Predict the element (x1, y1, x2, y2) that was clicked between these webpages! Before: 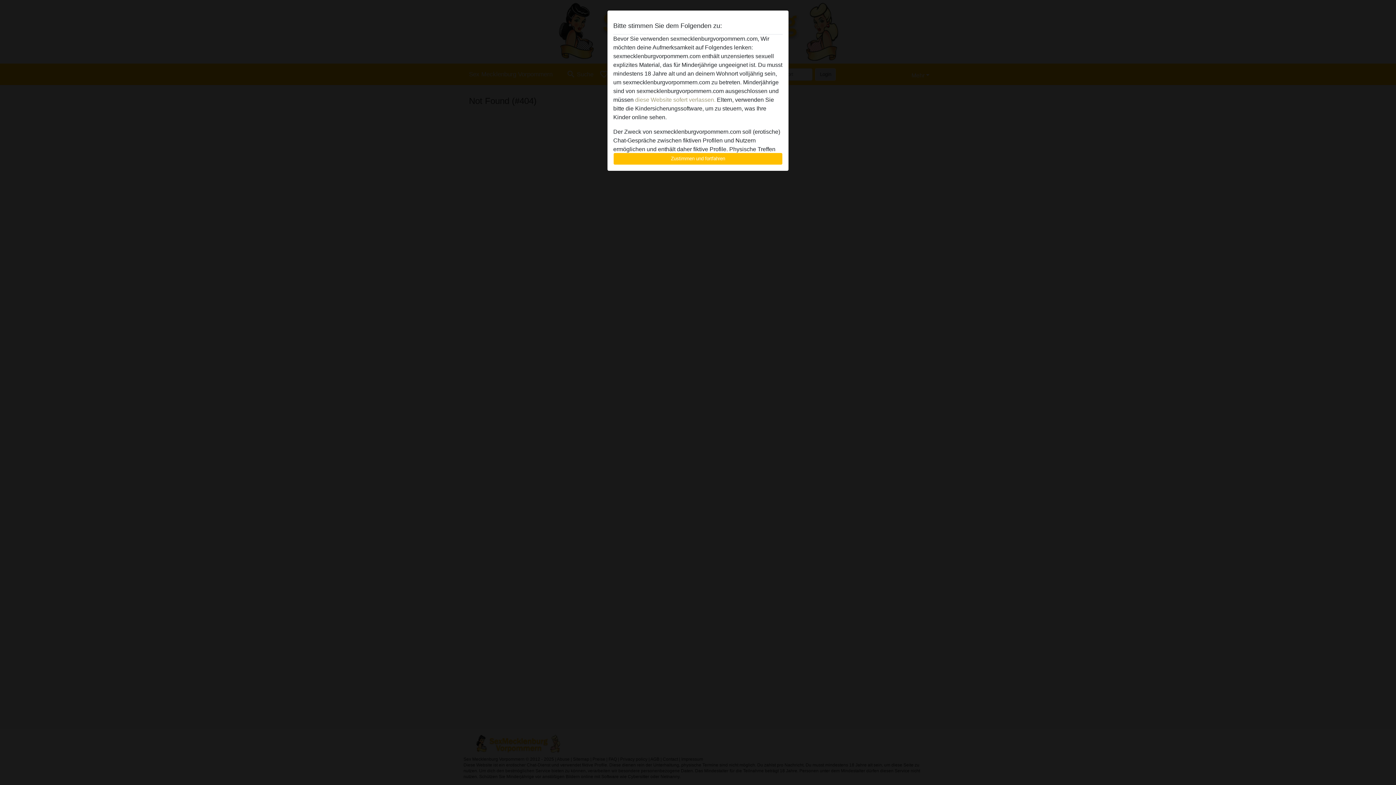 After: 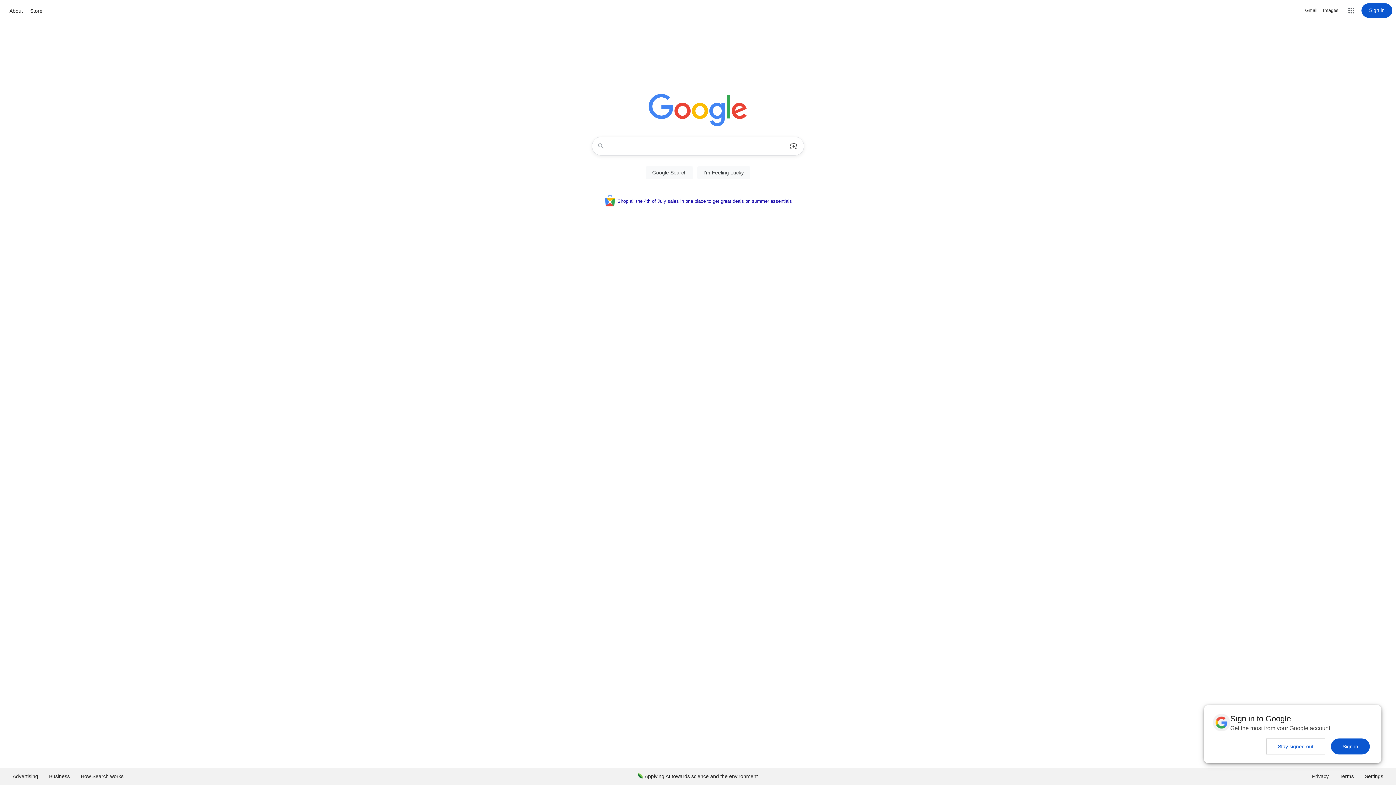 Action: label: diese Website sofert verlassen. bbox: (635, 96, 715, 102)